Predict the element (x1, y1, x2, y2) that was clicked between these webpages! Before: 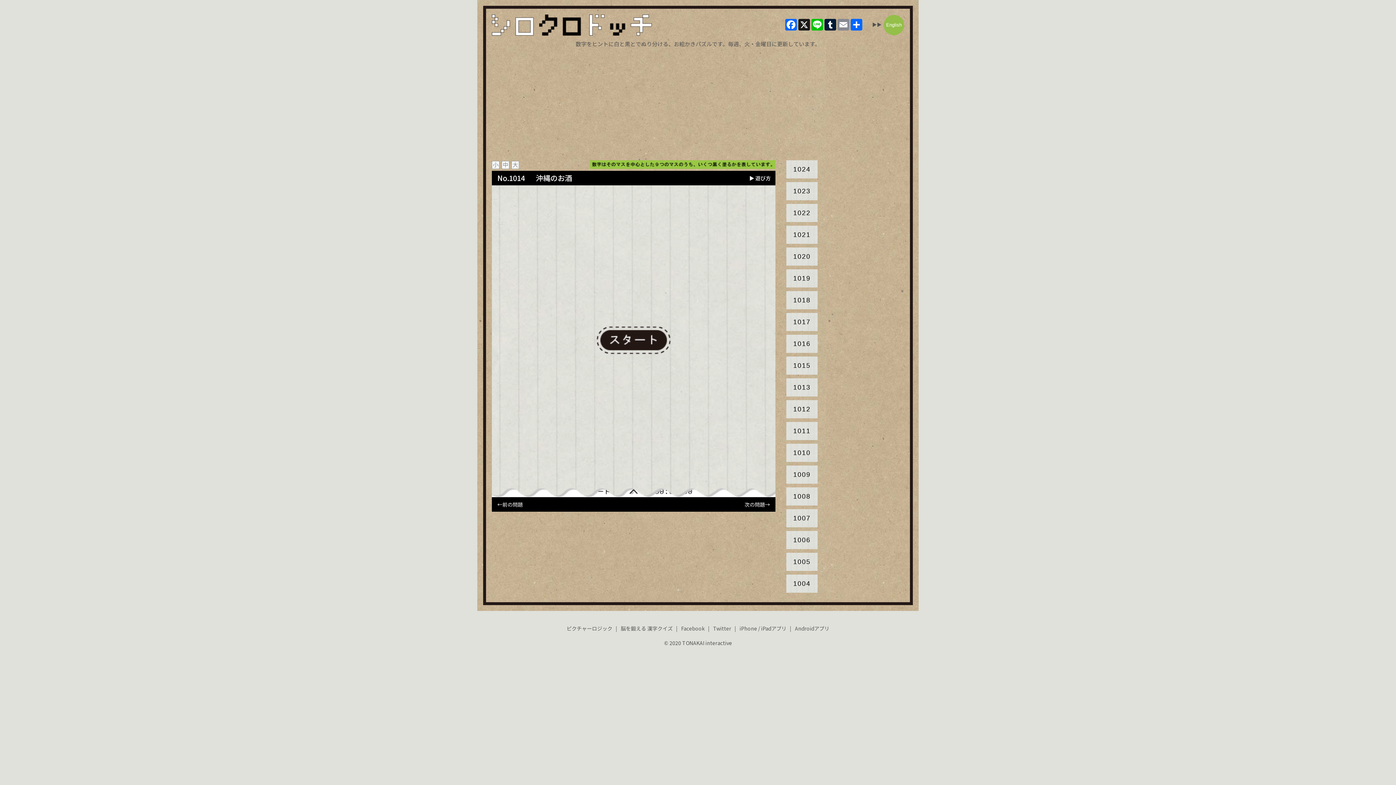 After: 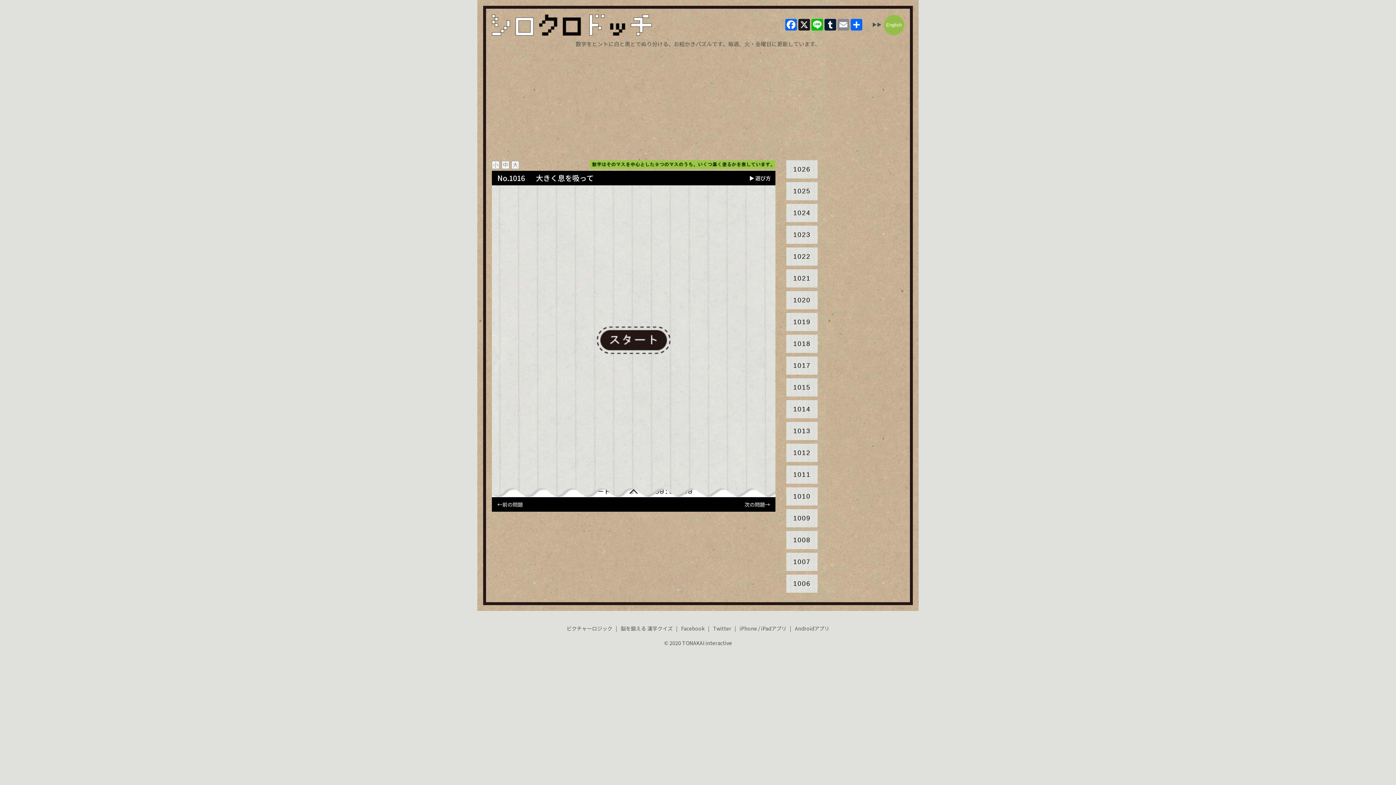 Action: bbox: (786, 334, 817, 353) label: 1016